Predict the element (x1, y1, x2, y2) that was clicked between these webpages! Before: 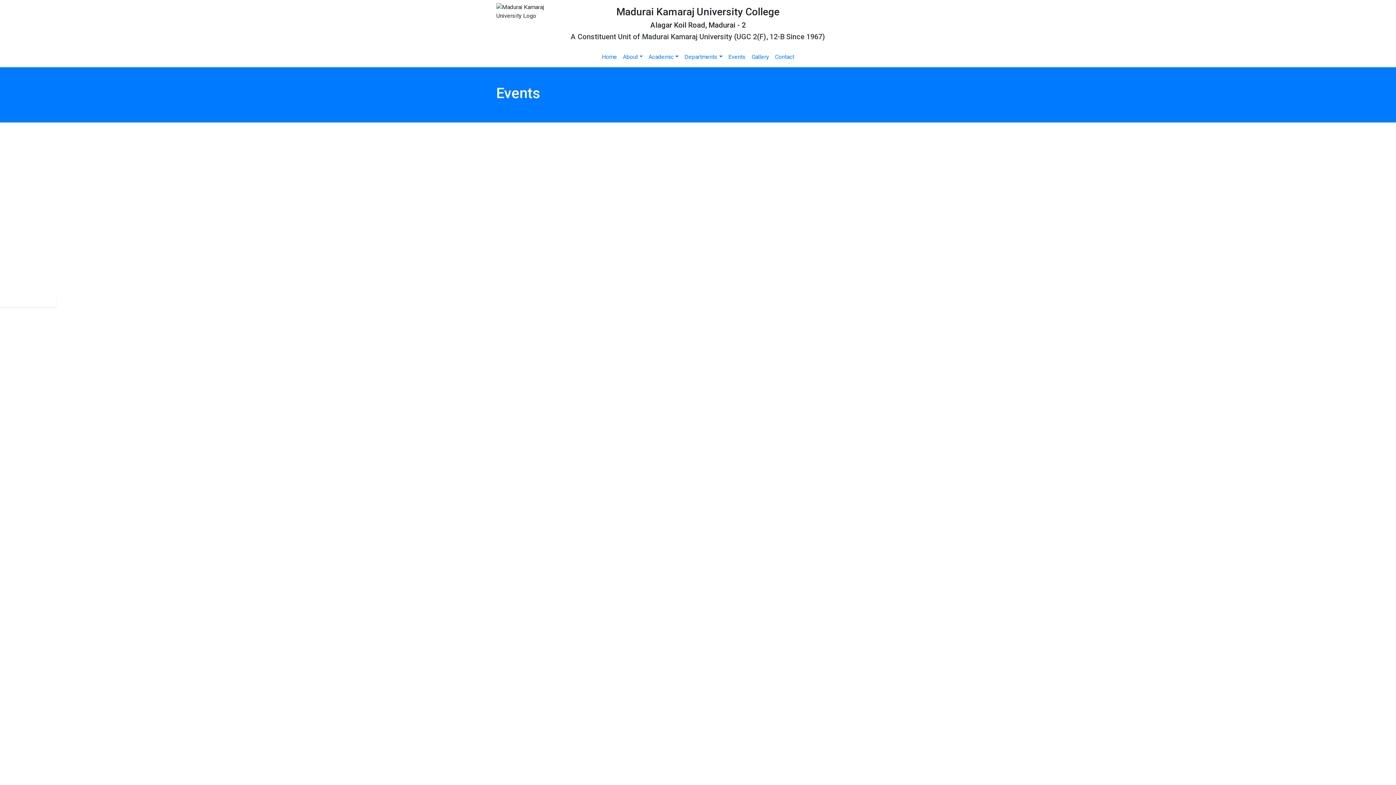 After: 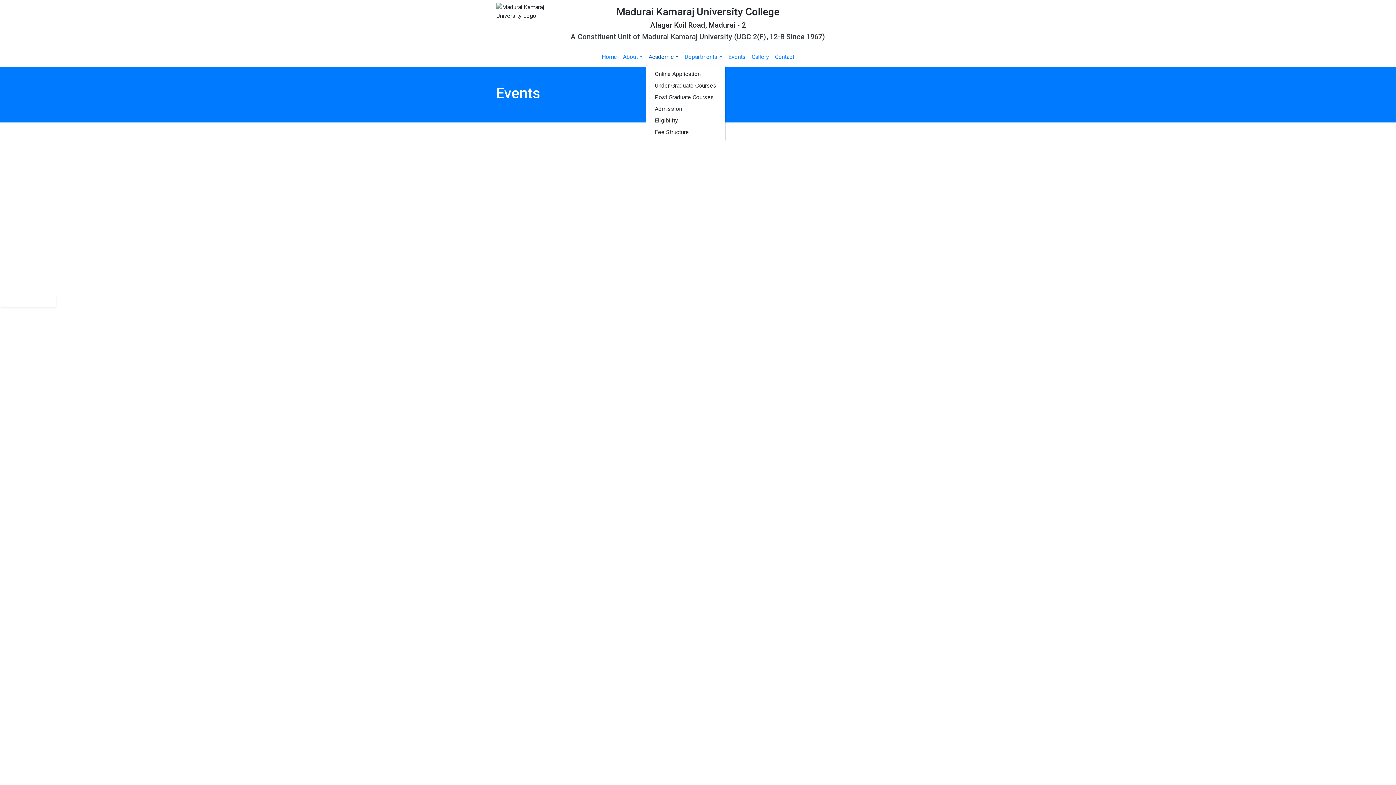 Action: label: Academic bbox: (645, 49, 681, 64)